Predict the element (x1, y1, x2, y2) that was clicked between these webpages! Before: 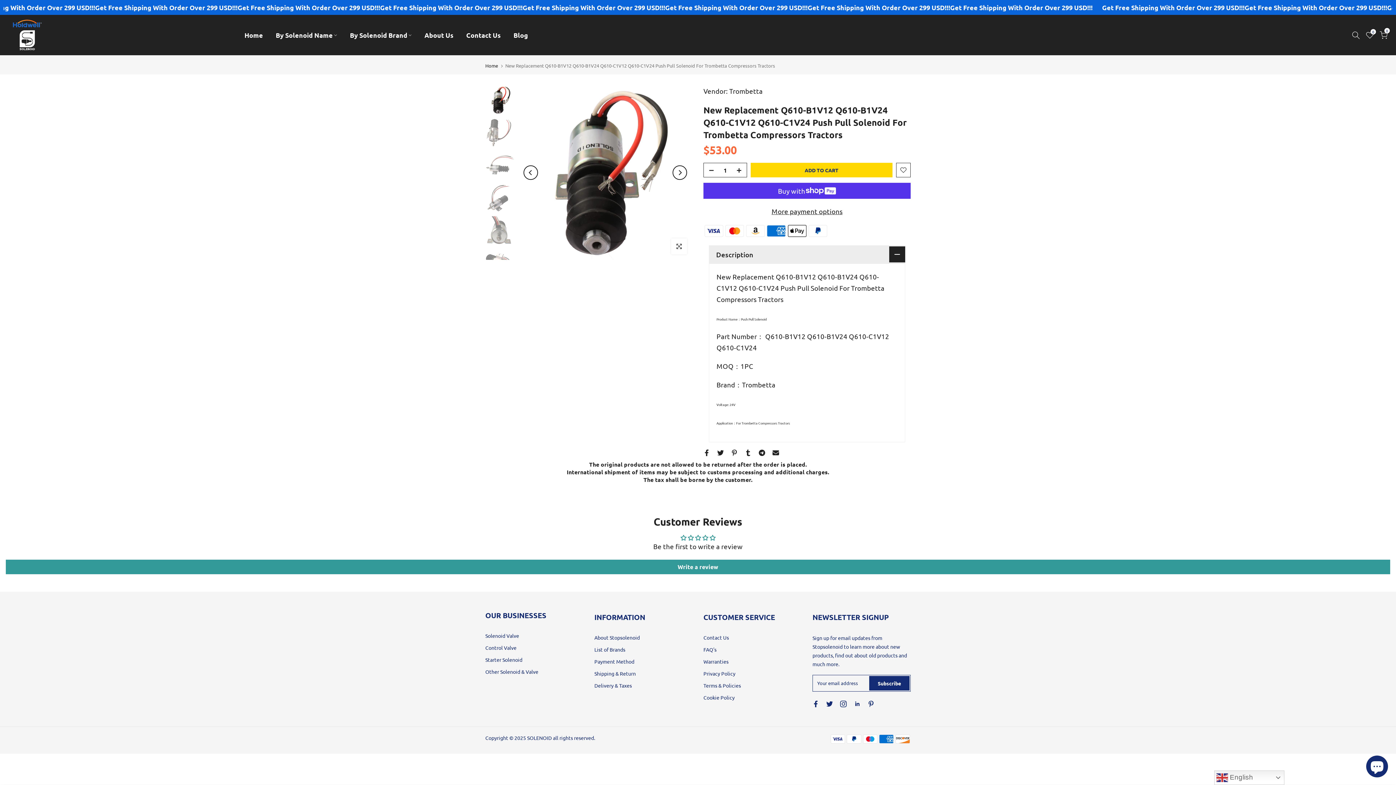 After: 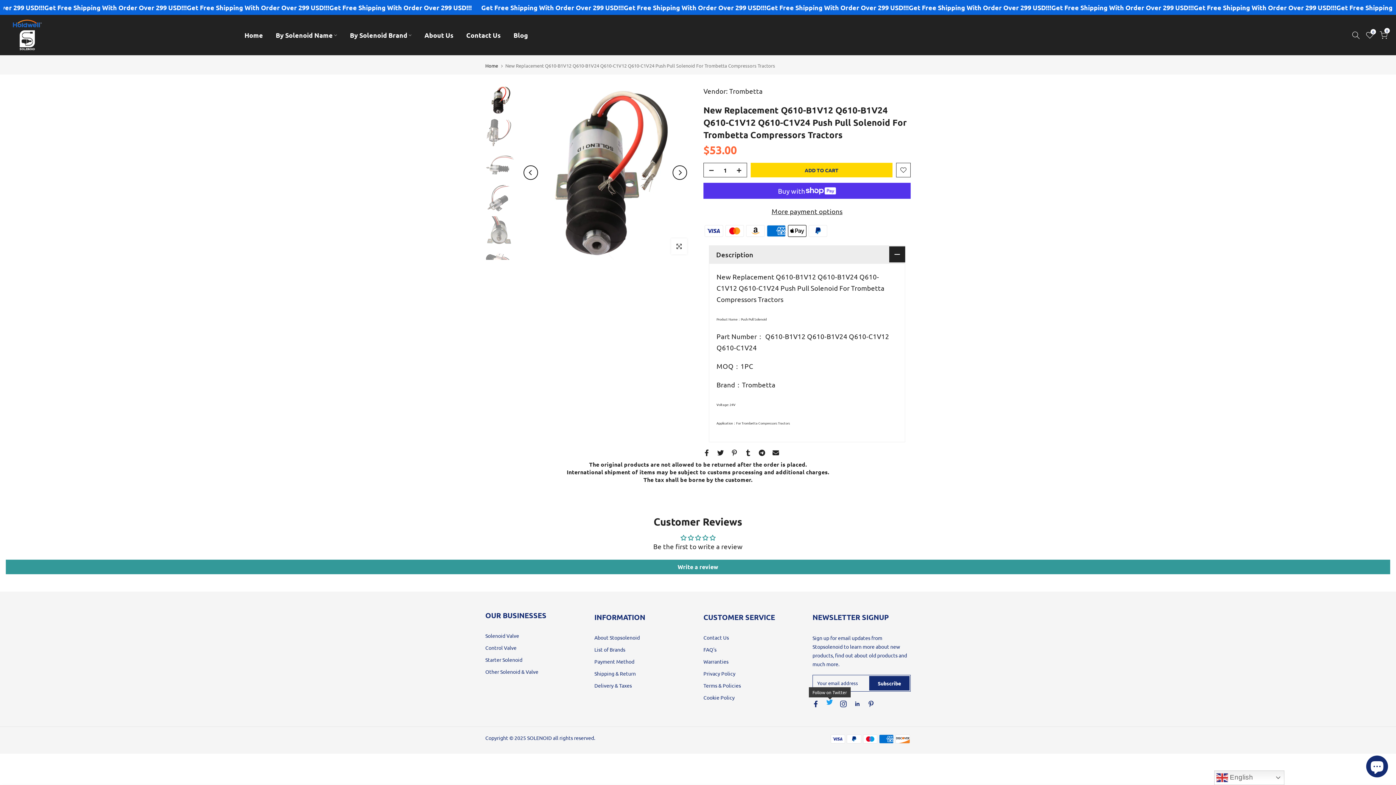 Action: bbox: (826, 699, 833, 708)